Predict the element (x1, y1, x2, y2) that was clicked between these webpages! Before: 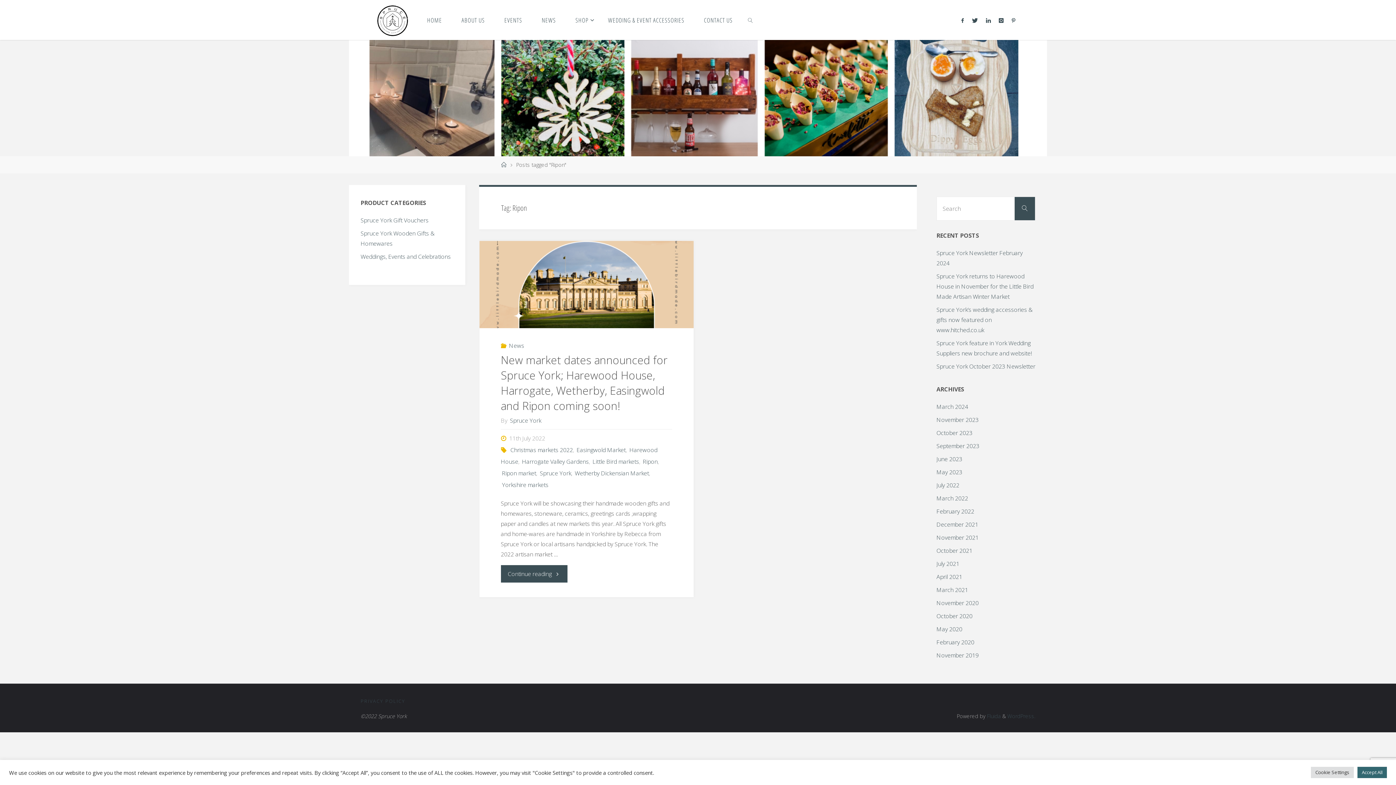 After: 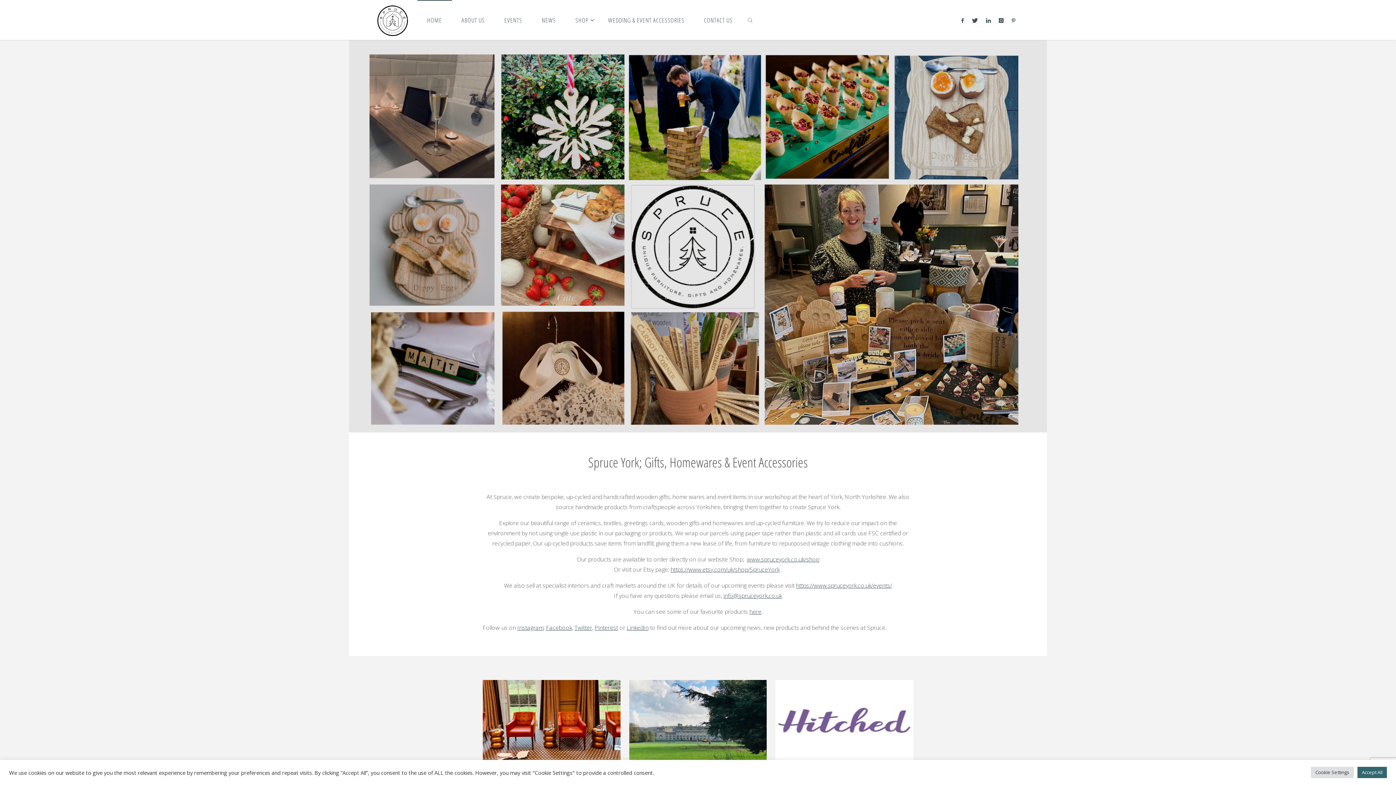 Action: bbox: (501, 161, 506, 168) label: Home